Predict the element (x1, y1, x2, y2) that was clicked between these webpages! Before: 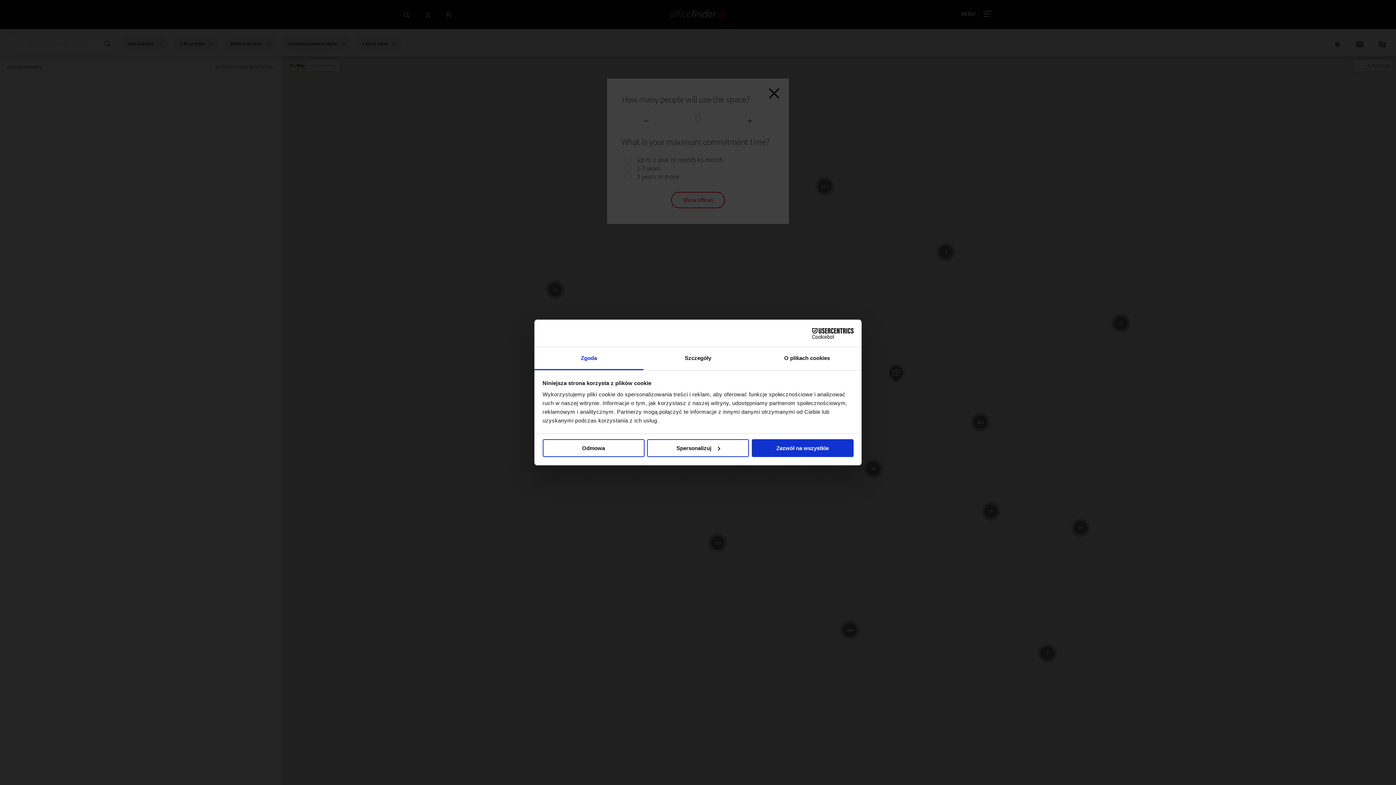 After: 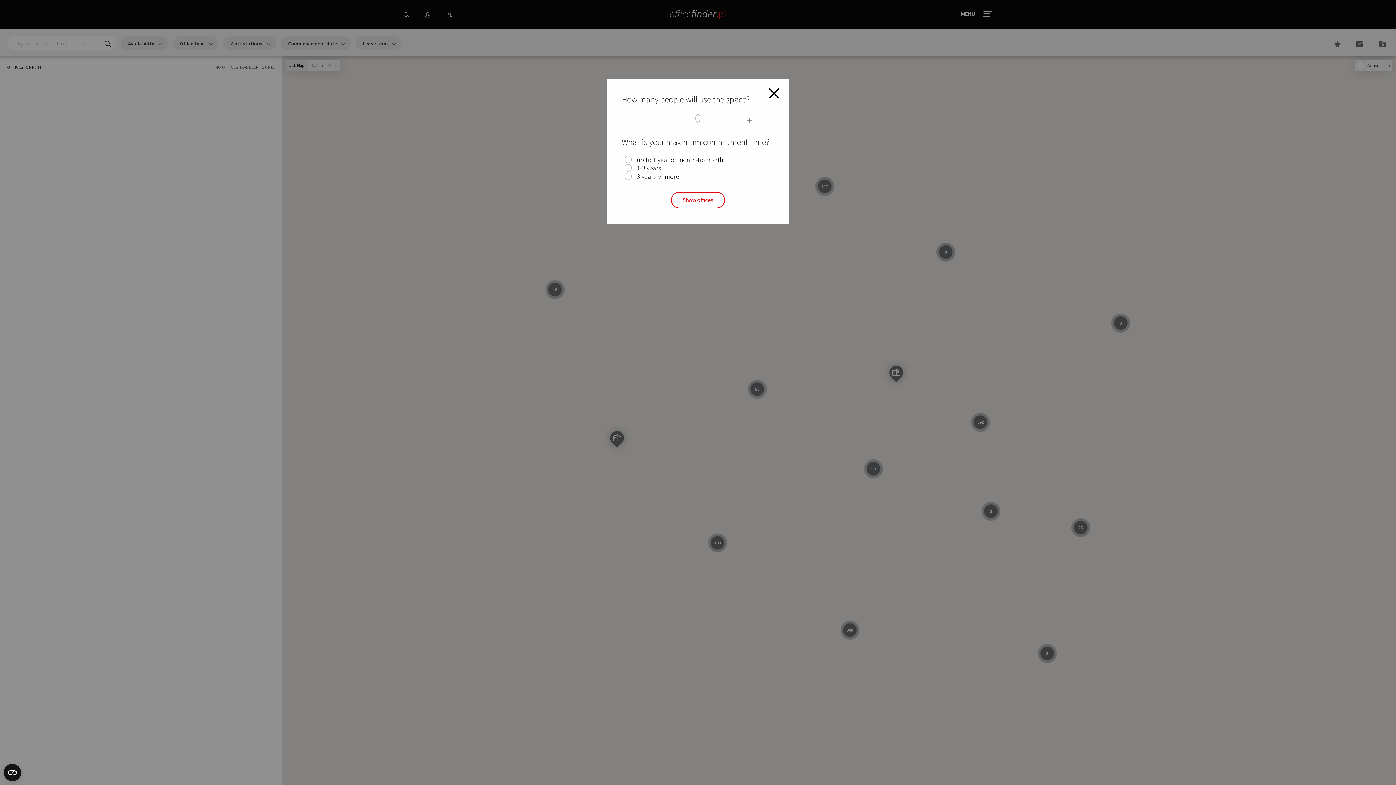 Action: bbox: (751, 439, 853, 457) label: Zezwól na wszystkie